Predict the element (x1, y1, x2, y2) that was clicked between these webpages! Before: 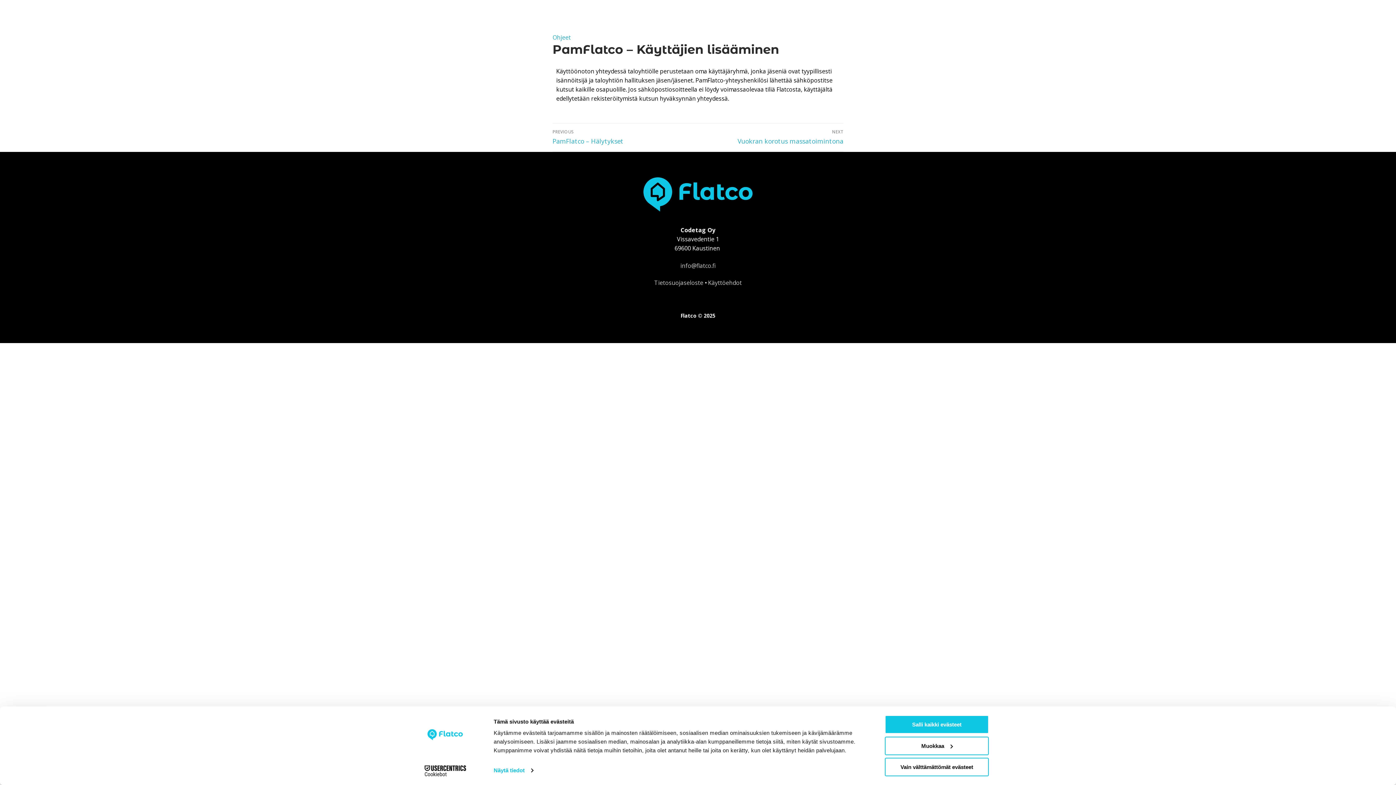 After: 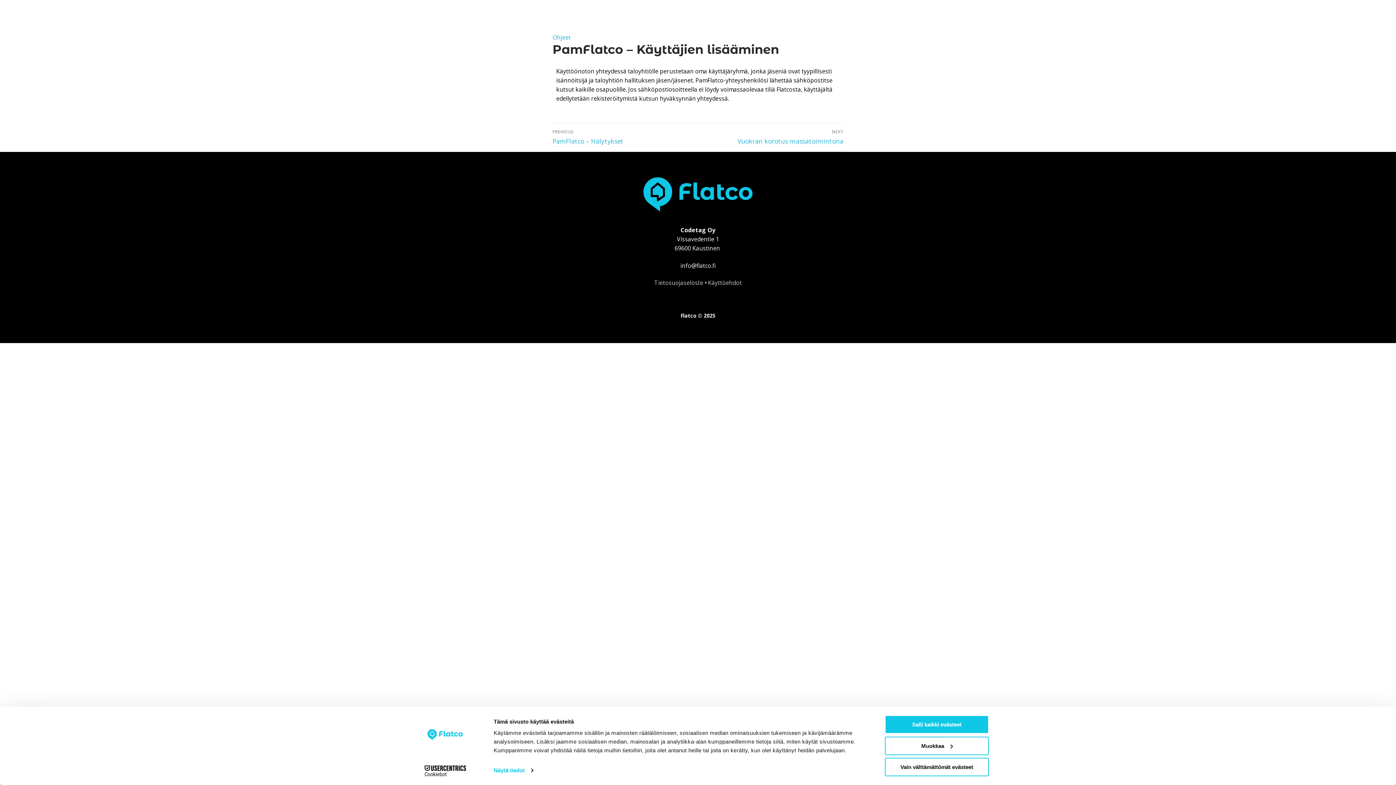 Action: bbox: (680, 261, 715, 269) label: info@flatco.fi